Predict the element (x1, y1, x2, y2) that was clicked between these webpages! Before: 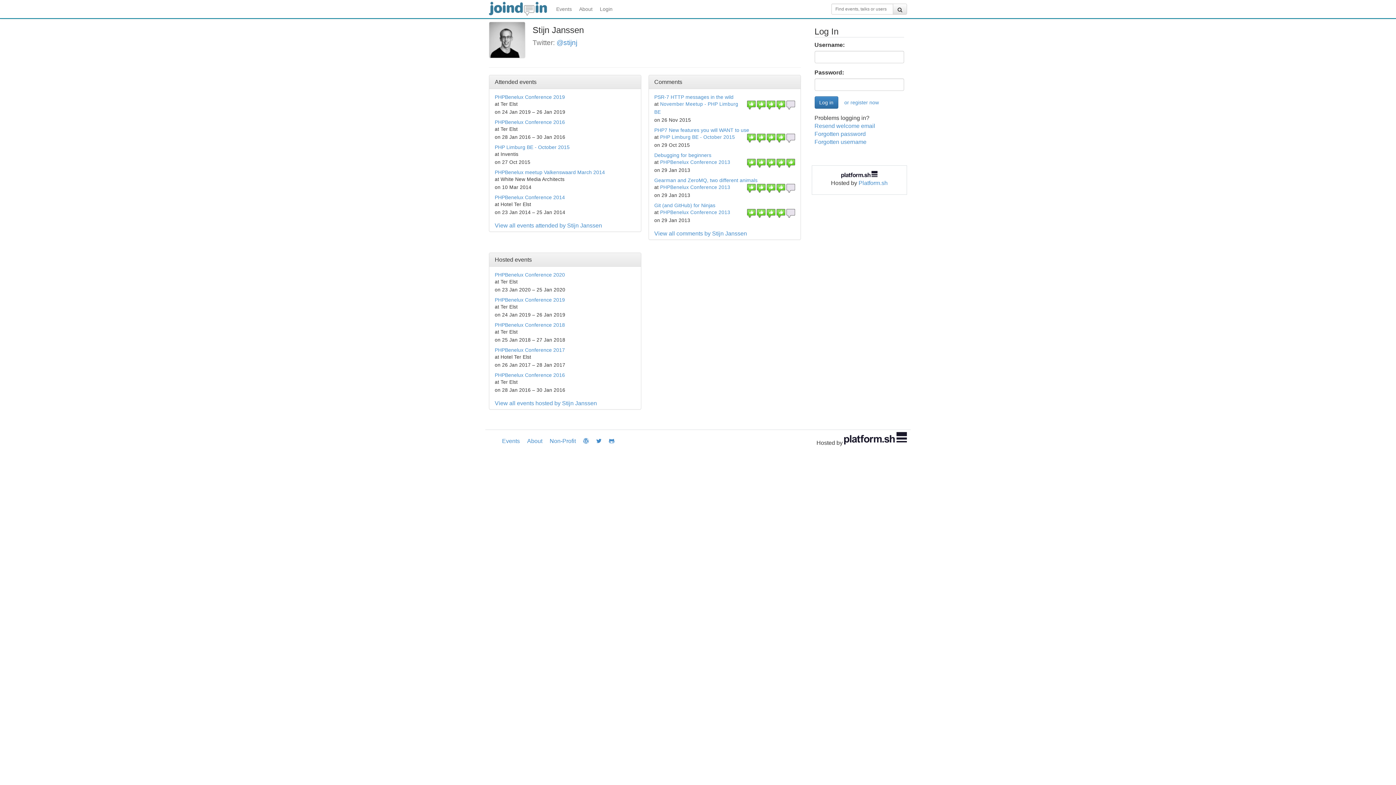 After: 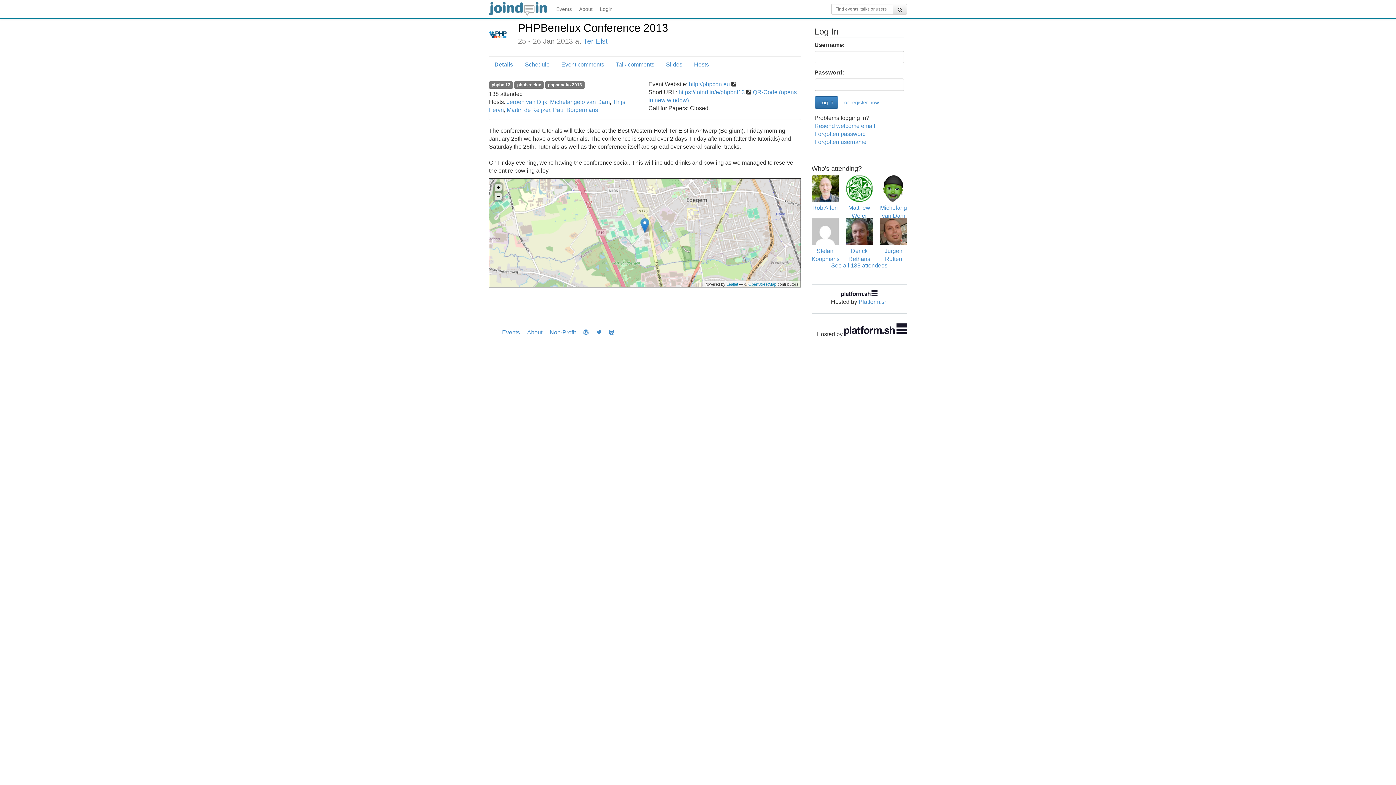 Action: bbox: (660, 184, 730, 190) label: PHPBenelux Conference 2013